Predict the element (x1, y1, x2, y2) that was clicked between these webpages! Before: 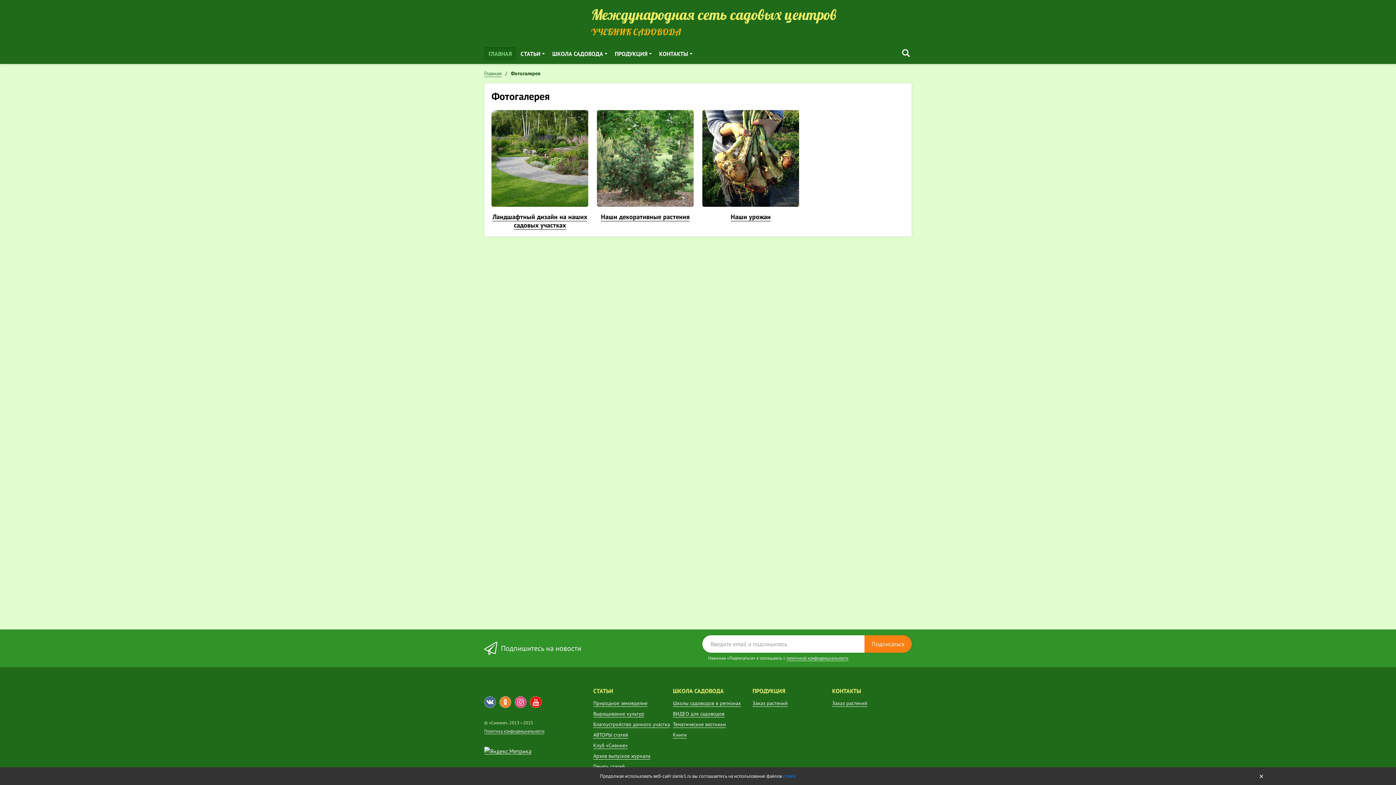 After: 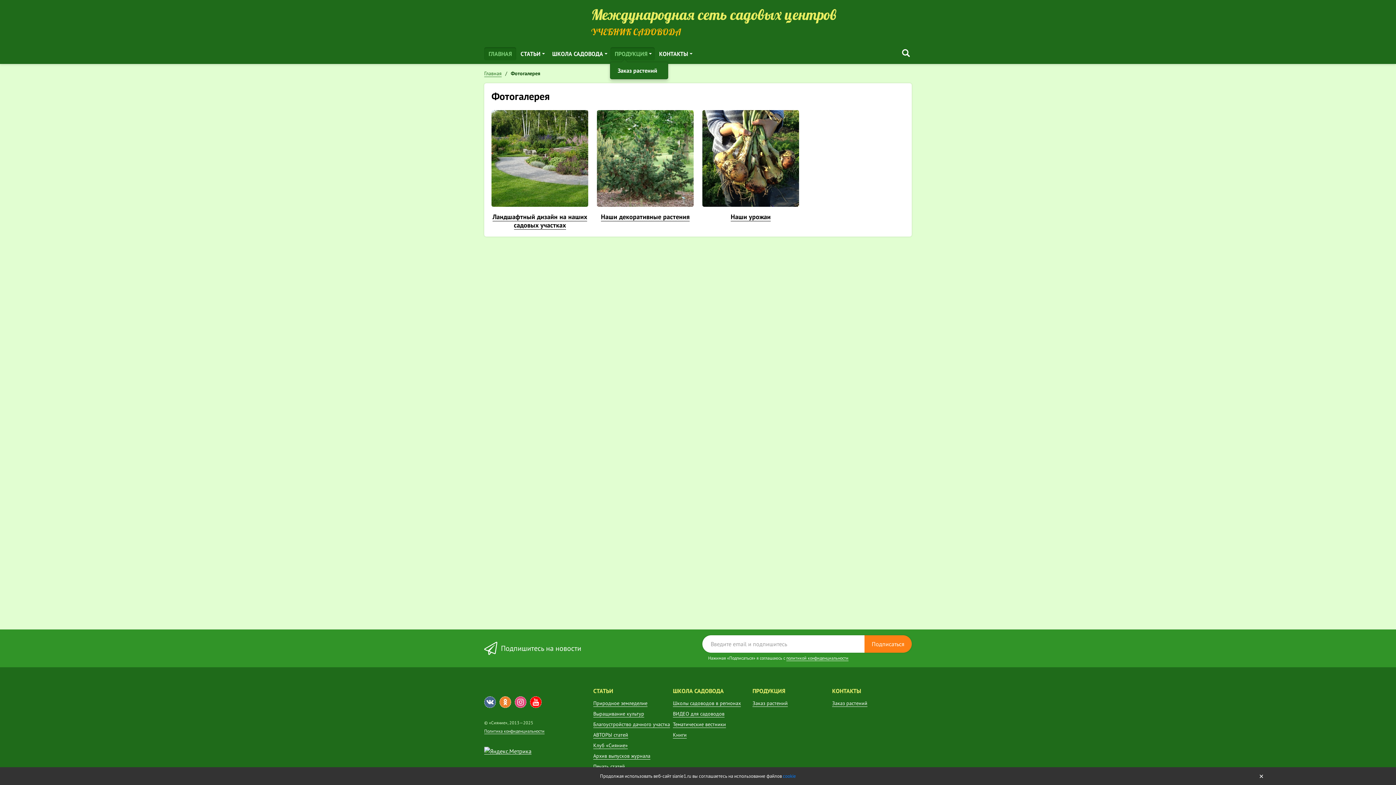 Action: bbox: (610, 47, 654, 60) label: ПРОДУКЦИЯ